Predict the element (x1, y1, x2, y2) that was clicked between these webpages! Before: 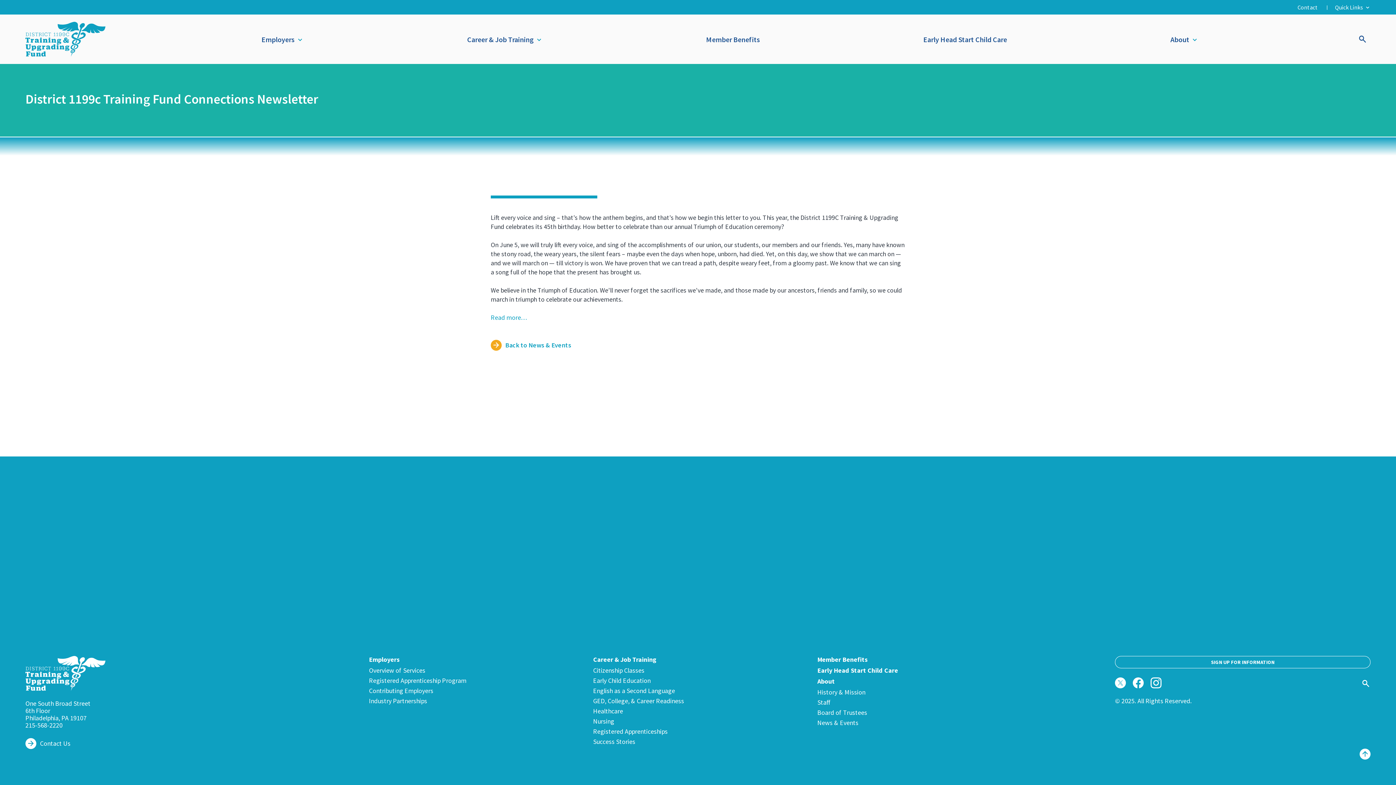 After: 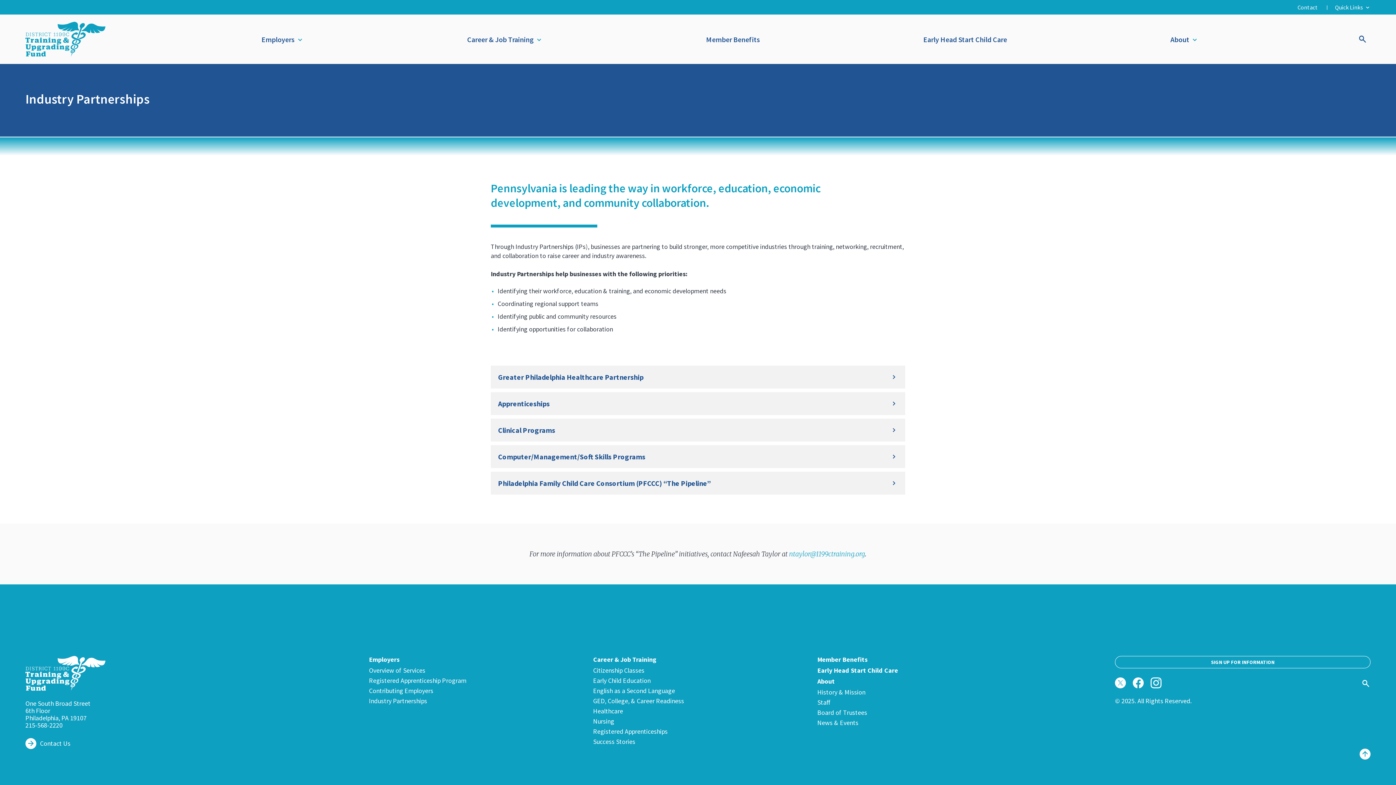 Action: label: Industry Partnerships bbox: (369, 697, 427, 704)